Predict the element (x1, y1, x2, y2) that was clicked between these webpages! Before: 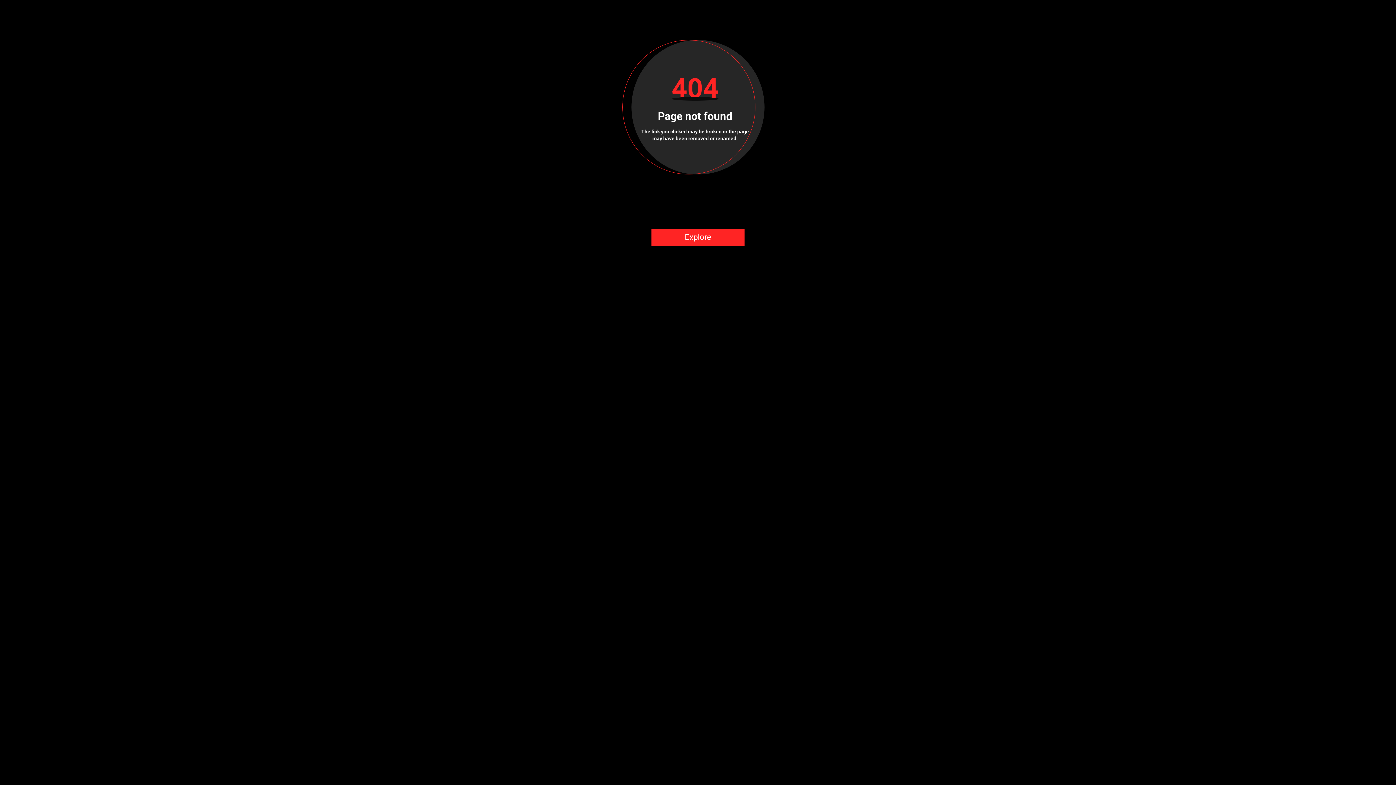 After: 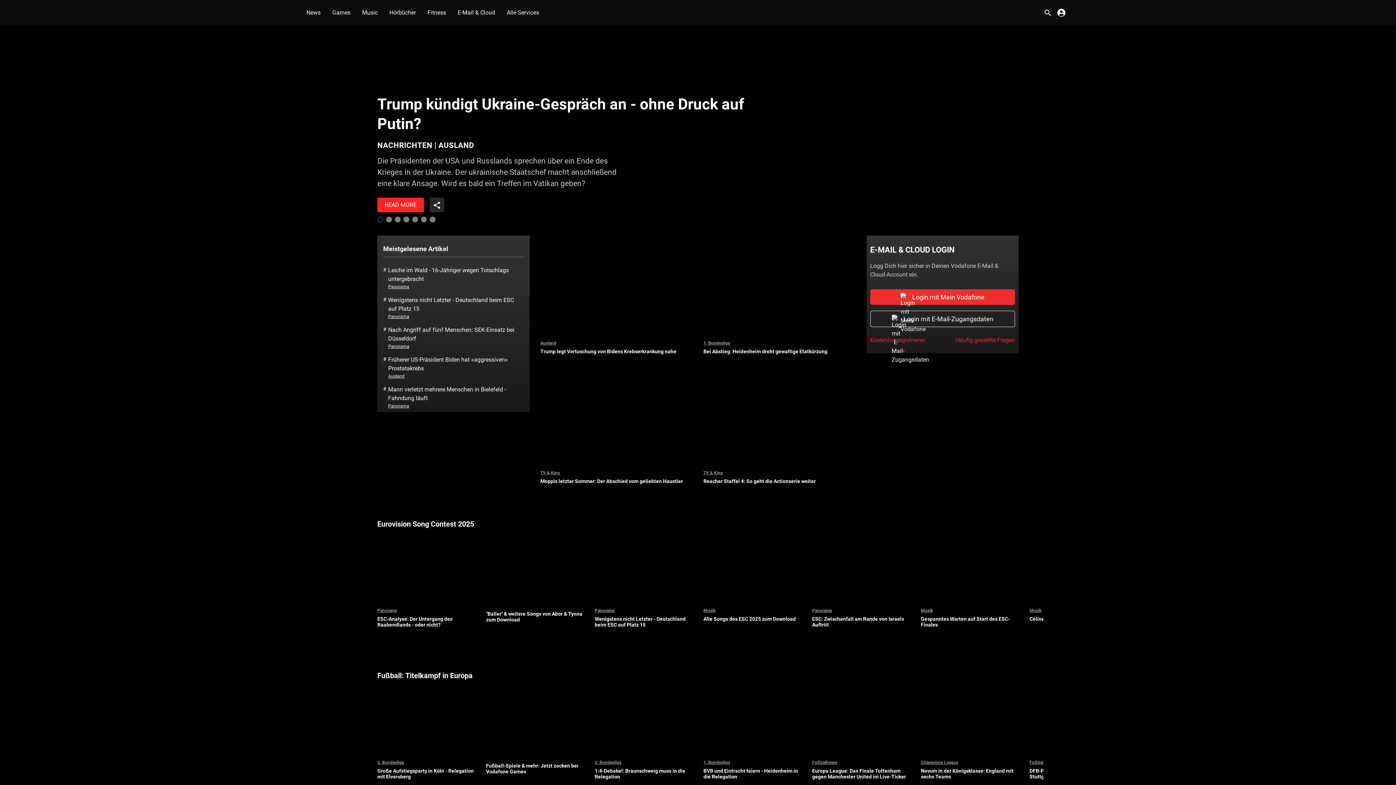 Action: bbox: (651, 228, 744, 246) label: Explore